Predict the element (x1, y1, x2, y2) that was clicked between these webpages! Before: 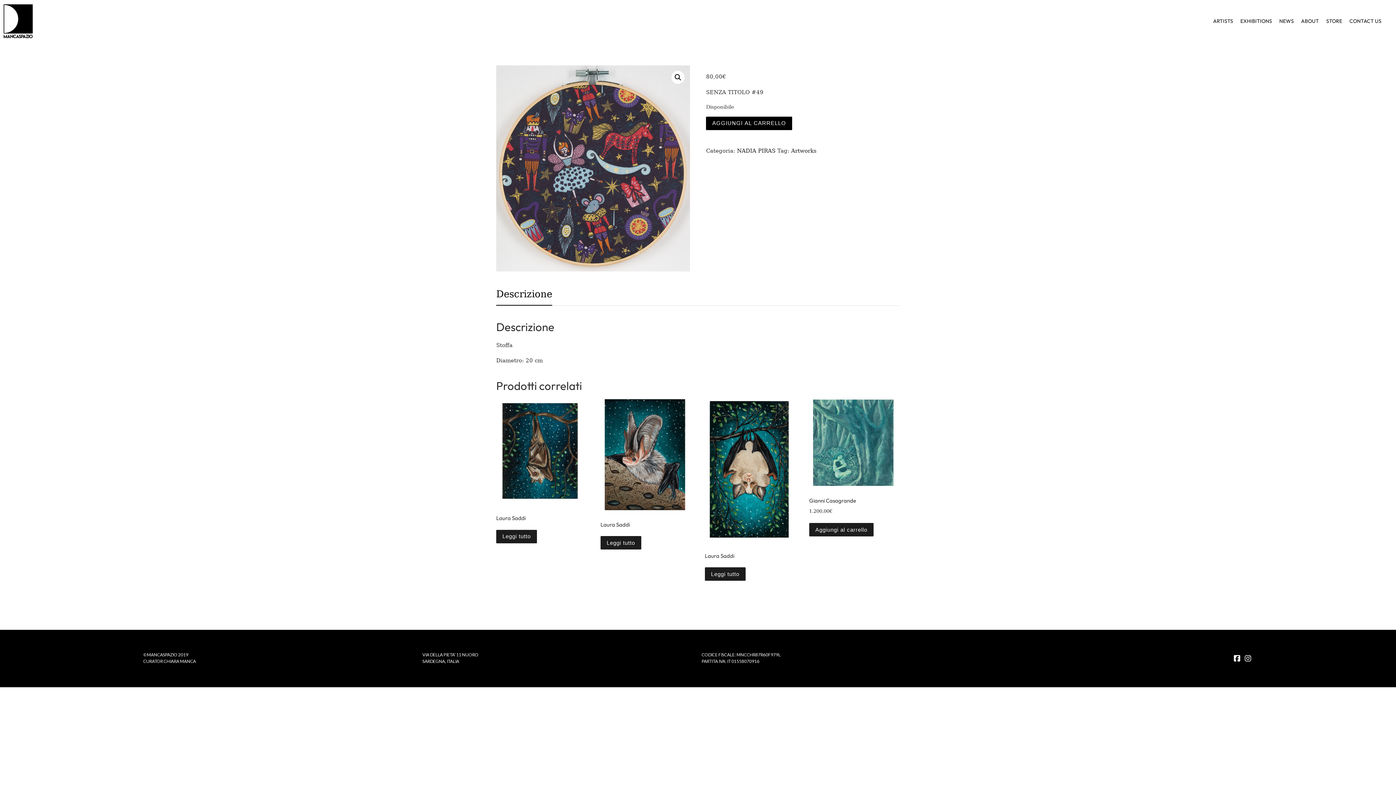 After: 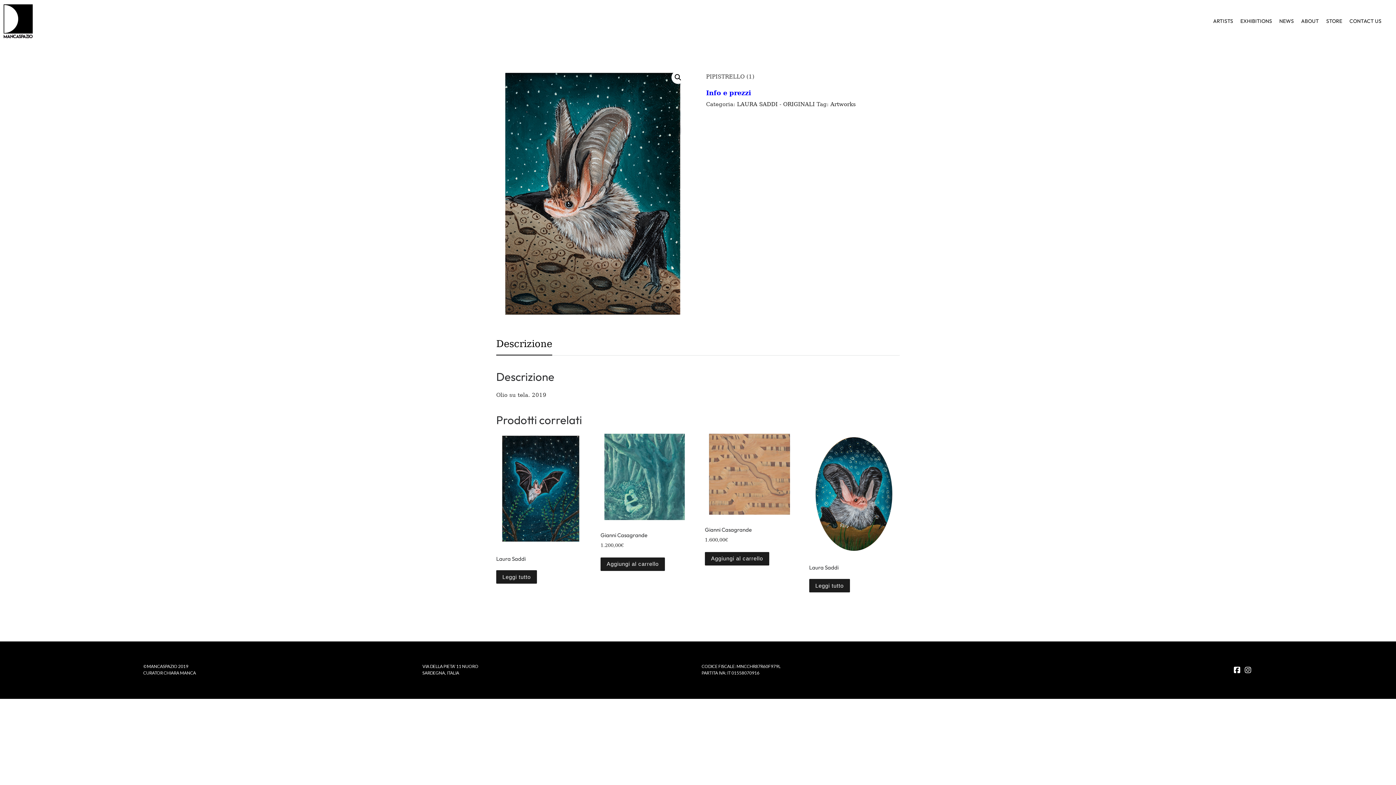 Action: bbox: (600, 536, 641, 549) label: Leggi di più su "Laura Saddi"